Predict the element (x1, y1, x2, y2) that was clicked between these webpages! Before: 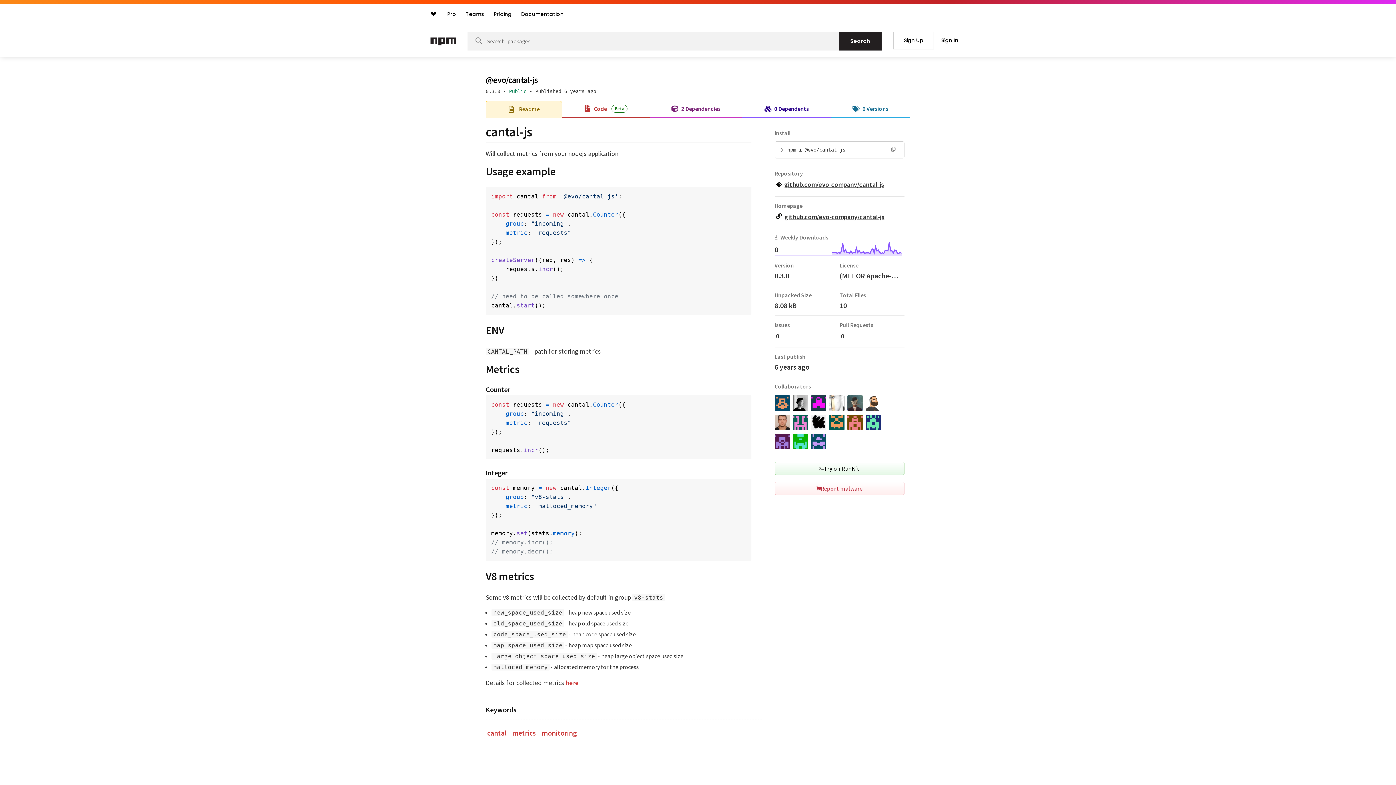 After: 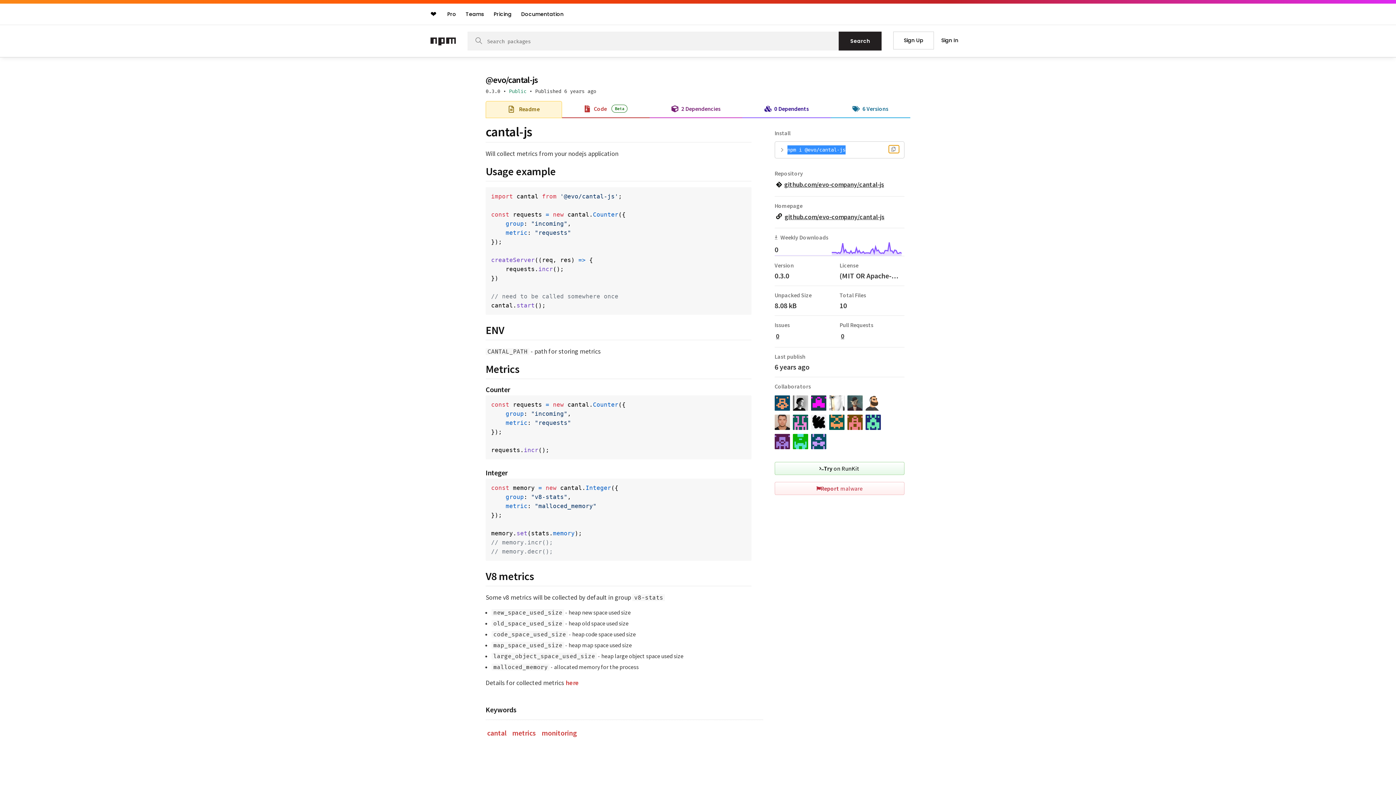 Action: label: Copy install command line bbox: (889, 145, 899, 152)